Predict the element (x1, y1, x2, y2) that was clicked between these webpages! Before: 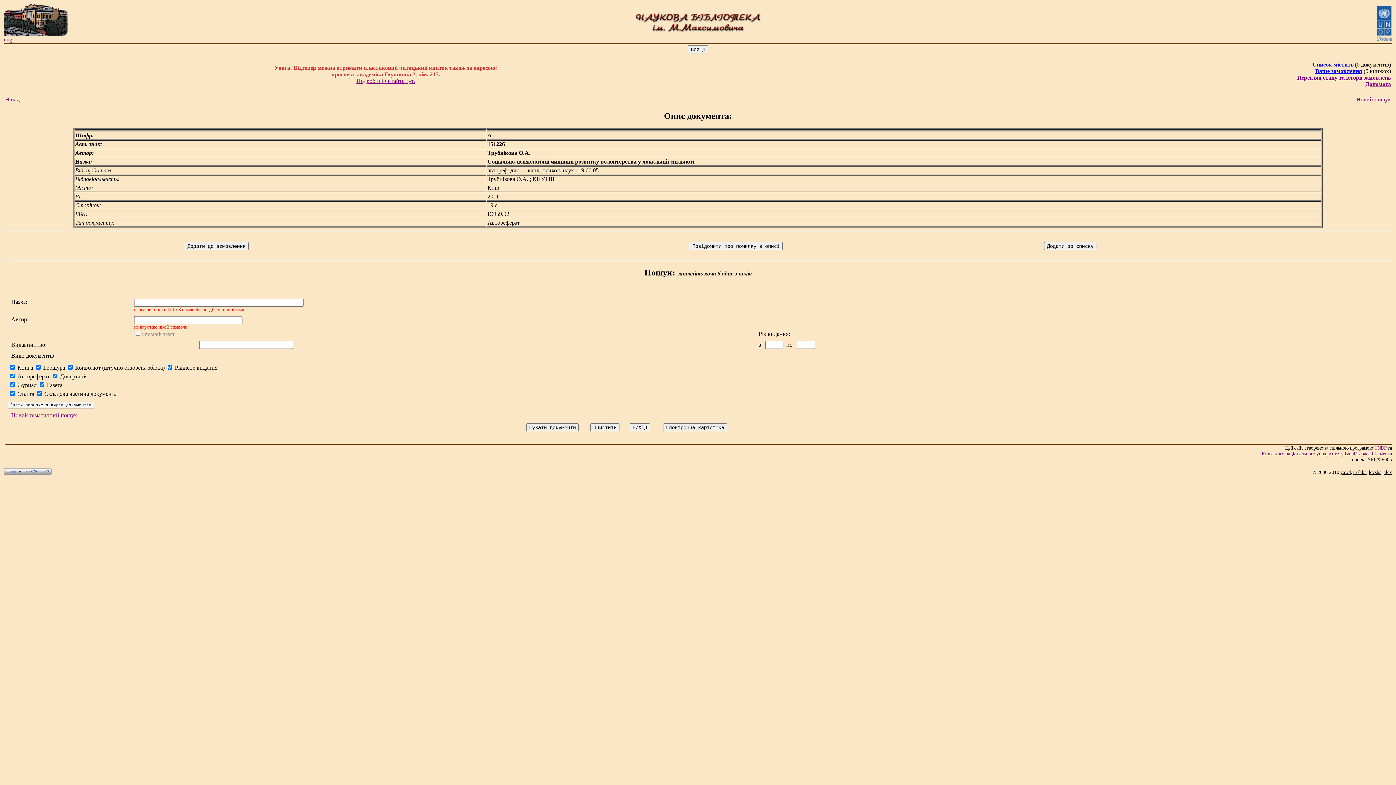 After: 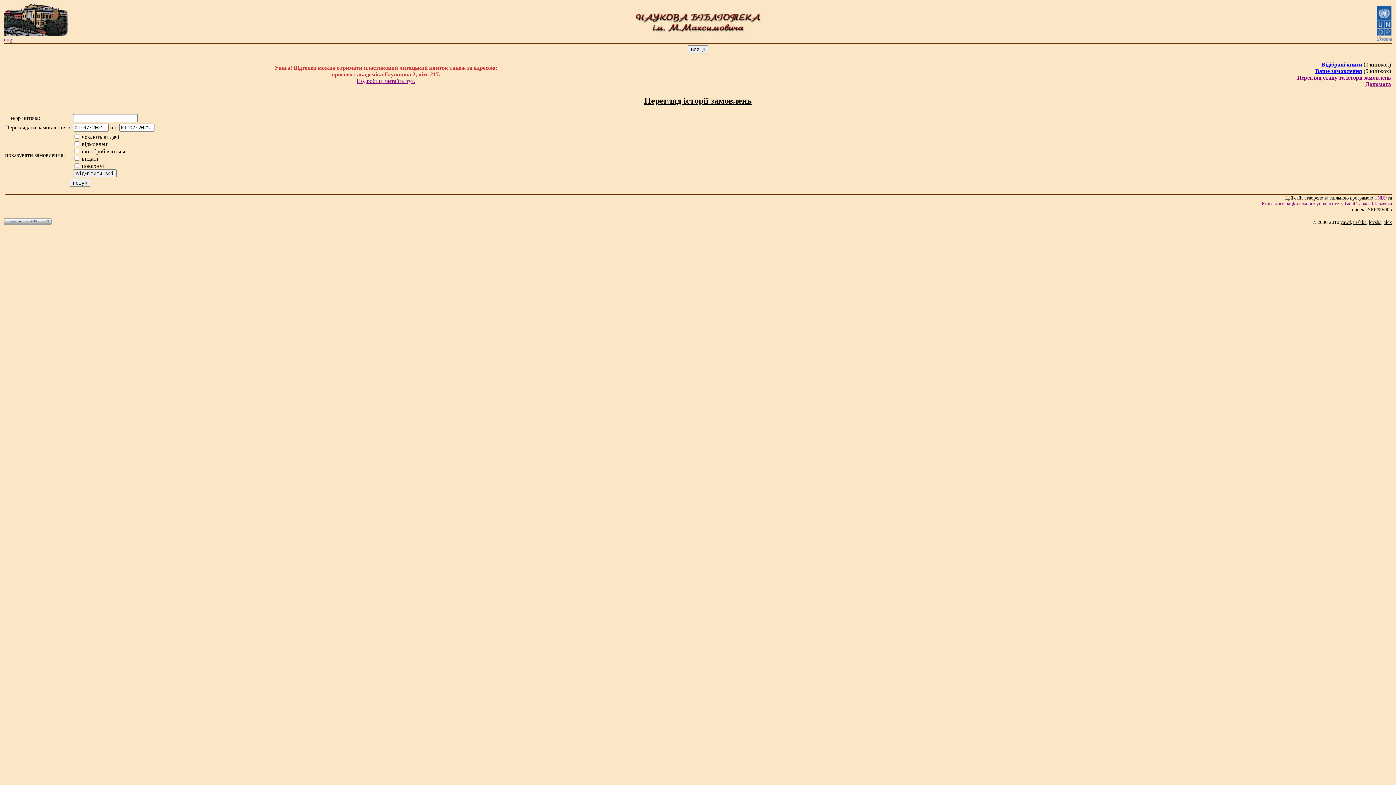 Action: label: Перегляд стану та історії замовлень bbox: (1297, 74, 1391, 80)